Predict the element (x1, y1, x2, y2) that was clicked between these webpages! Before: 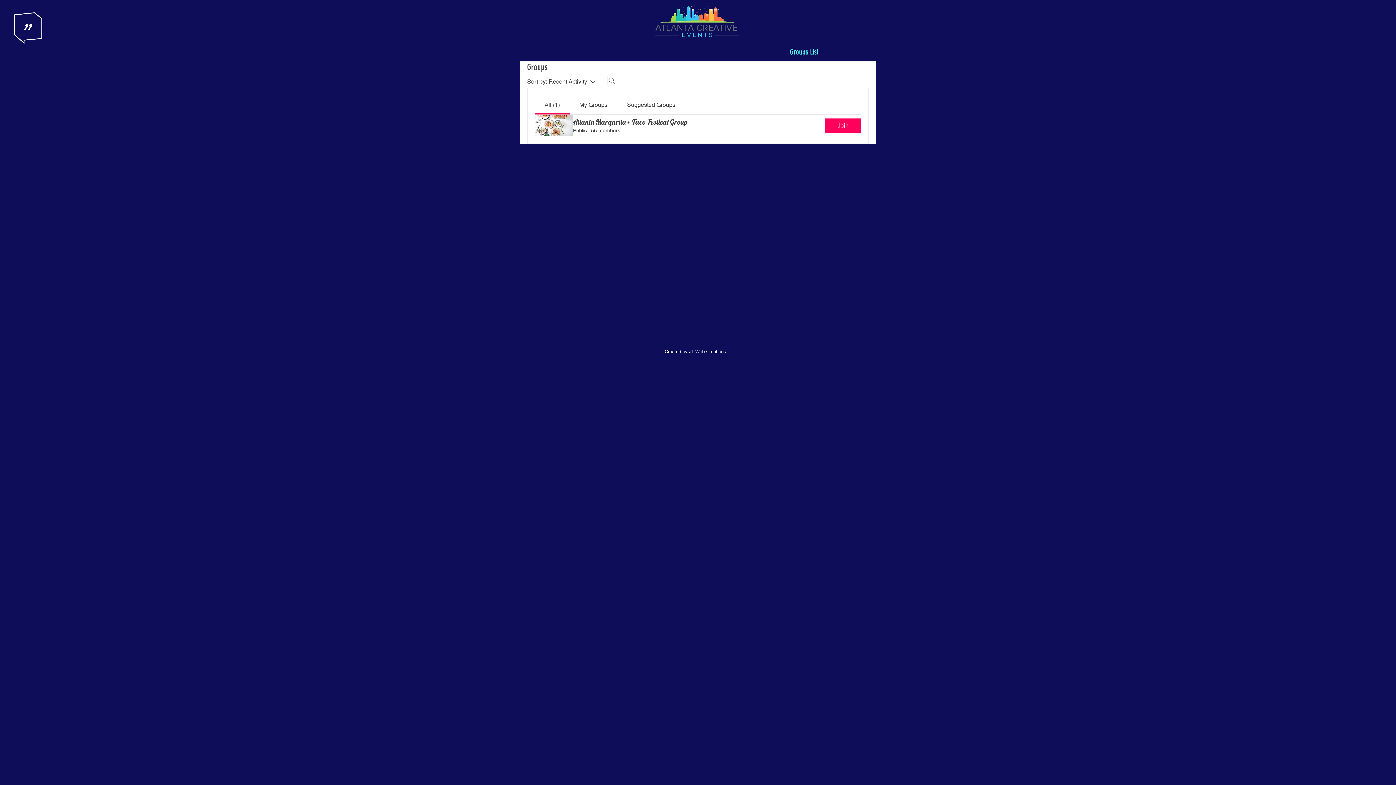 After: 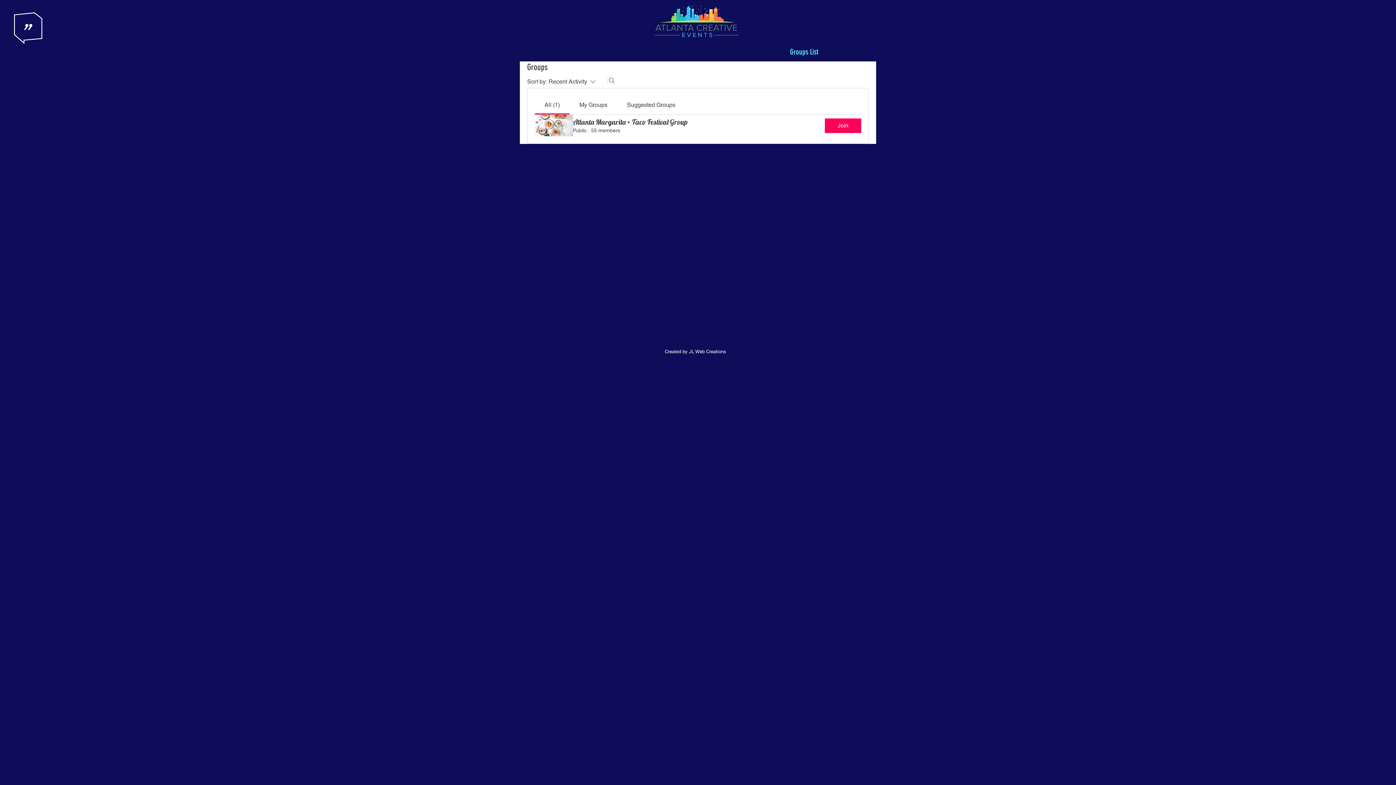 Action: label: All (1) bbox: (544, 101, 559, 108)